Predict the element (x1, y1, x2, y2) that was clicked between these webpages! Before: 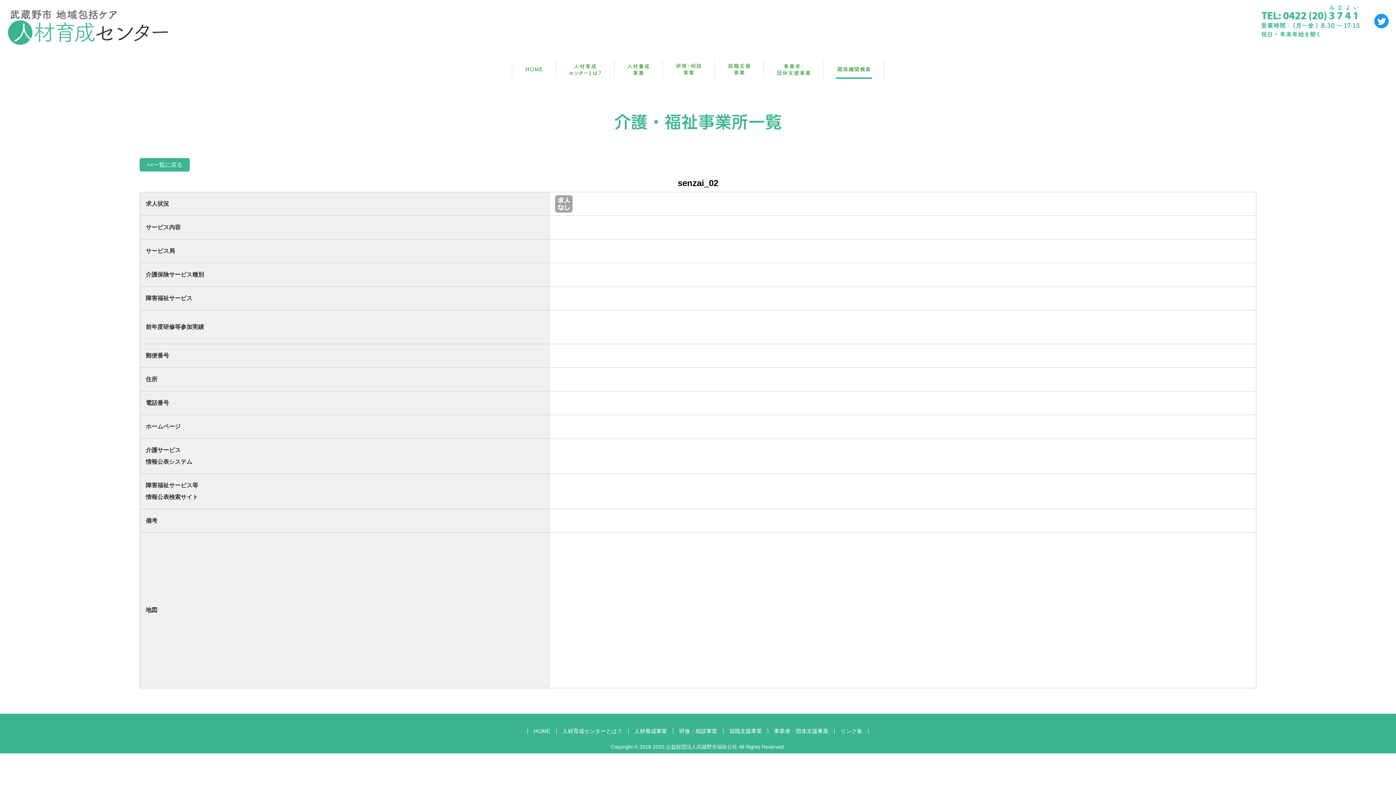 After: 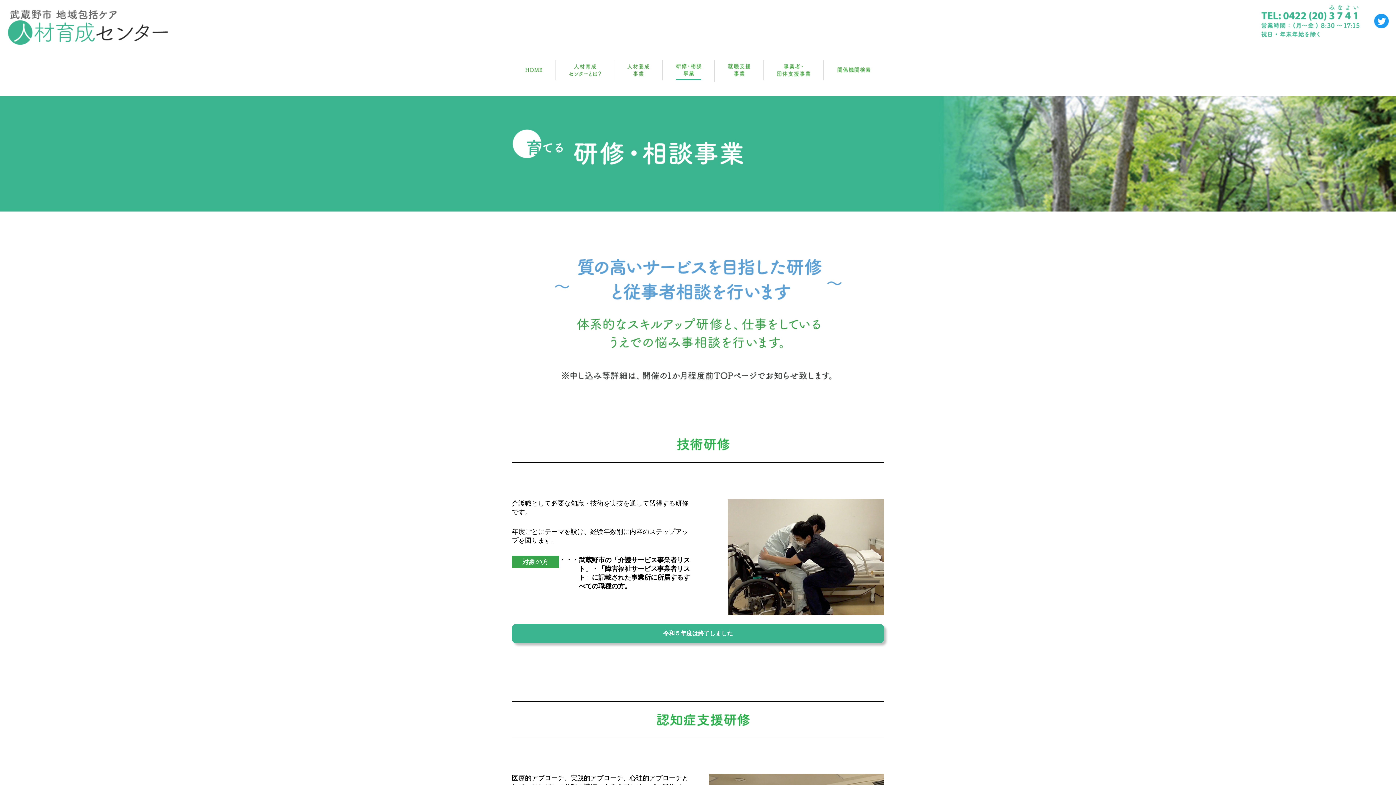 Action: bbox: (662, 60, 715, 79)